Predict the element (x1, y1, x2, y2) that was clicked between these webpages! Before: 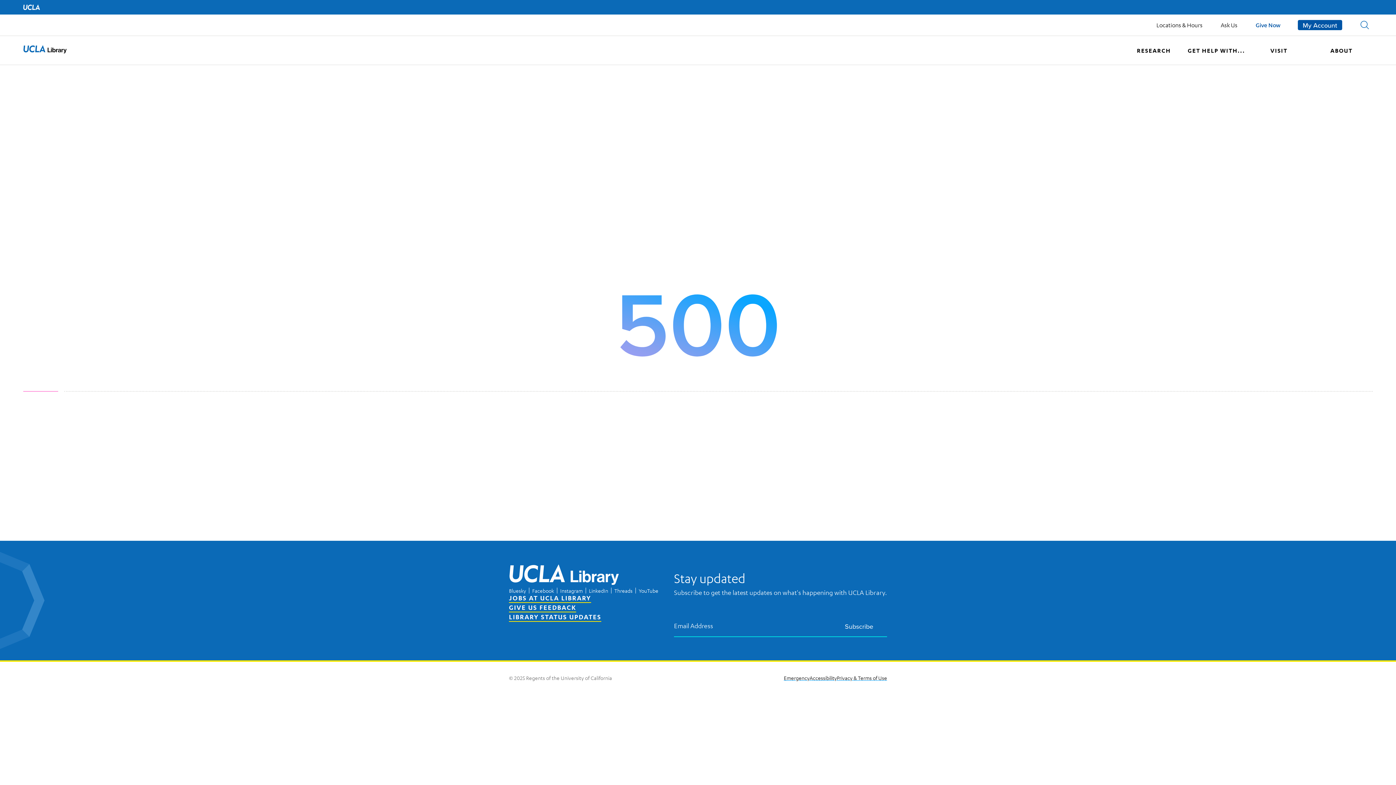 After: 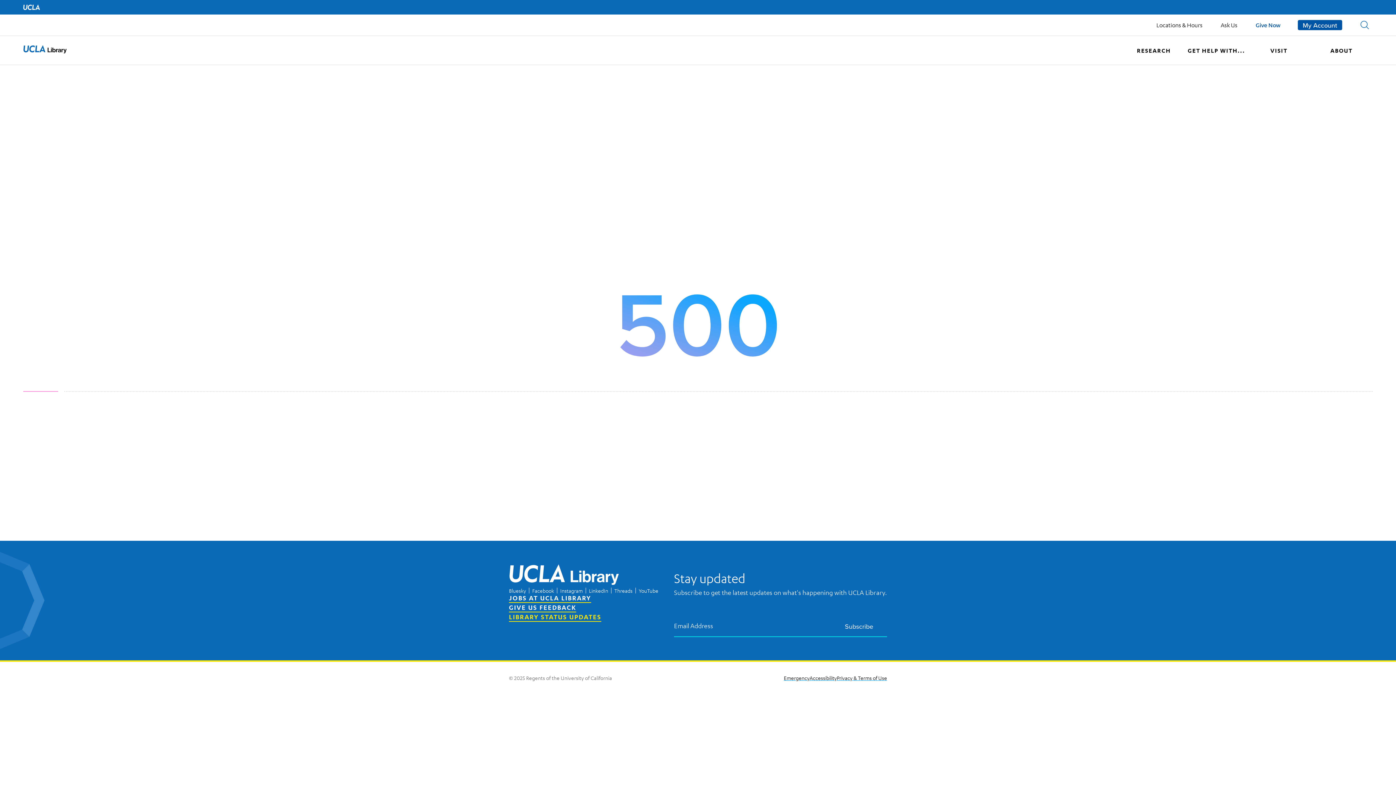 Action: label: LIBRARY STATUS UPDATES bbox: (509, 613, 601, 621)